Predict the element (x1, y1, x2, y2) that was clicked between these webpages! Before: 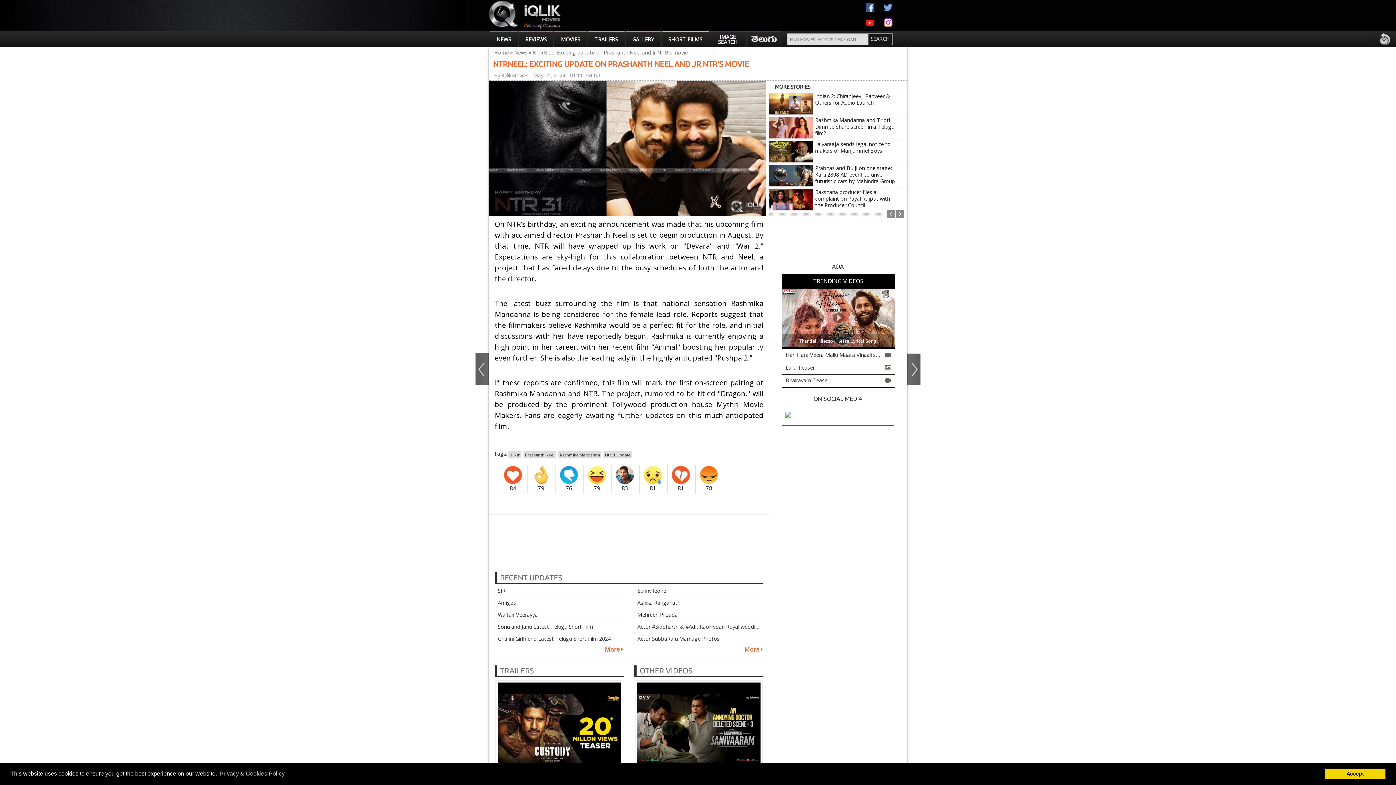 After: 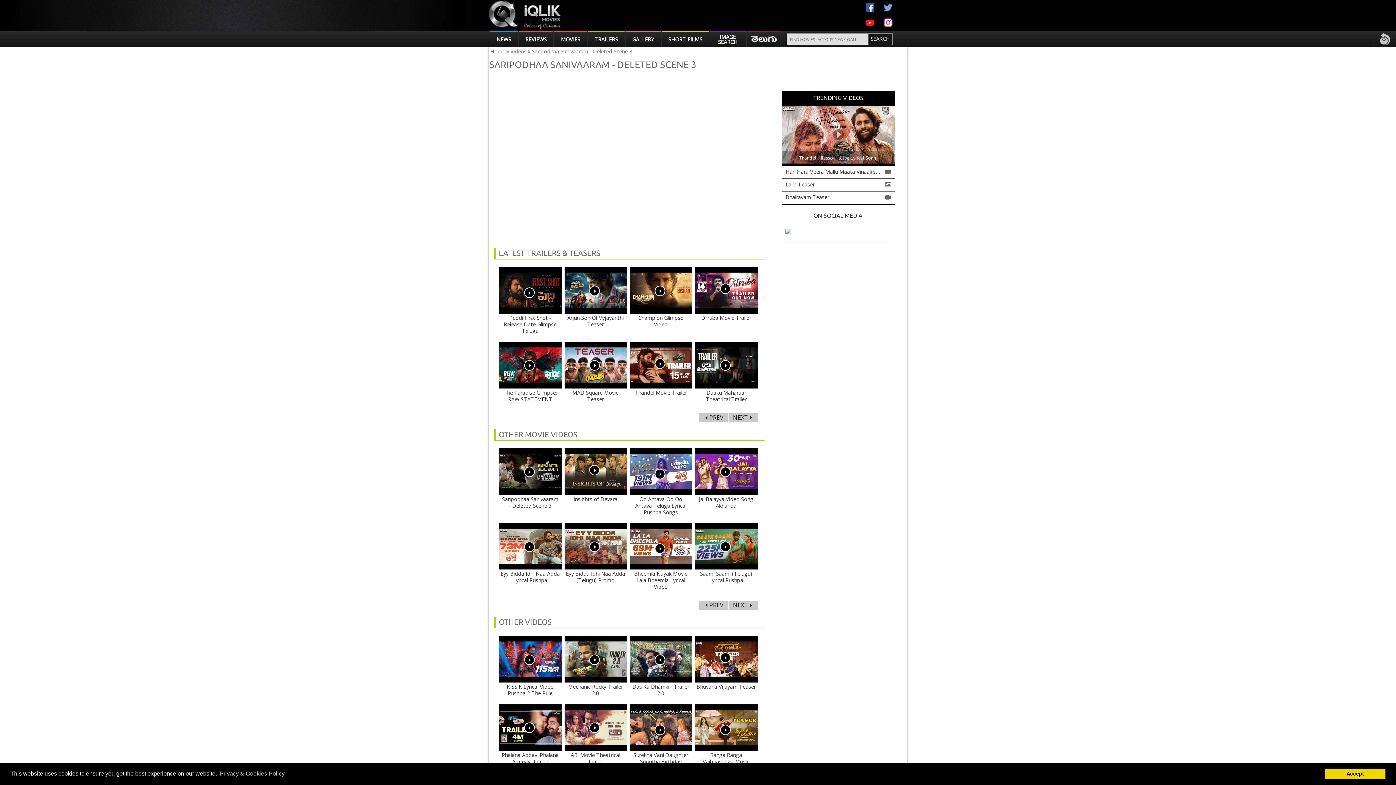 Action: label: Saripodhaa Sanivaaram - Deleted Scene 3 bbox: (637, 682, 760, 785)